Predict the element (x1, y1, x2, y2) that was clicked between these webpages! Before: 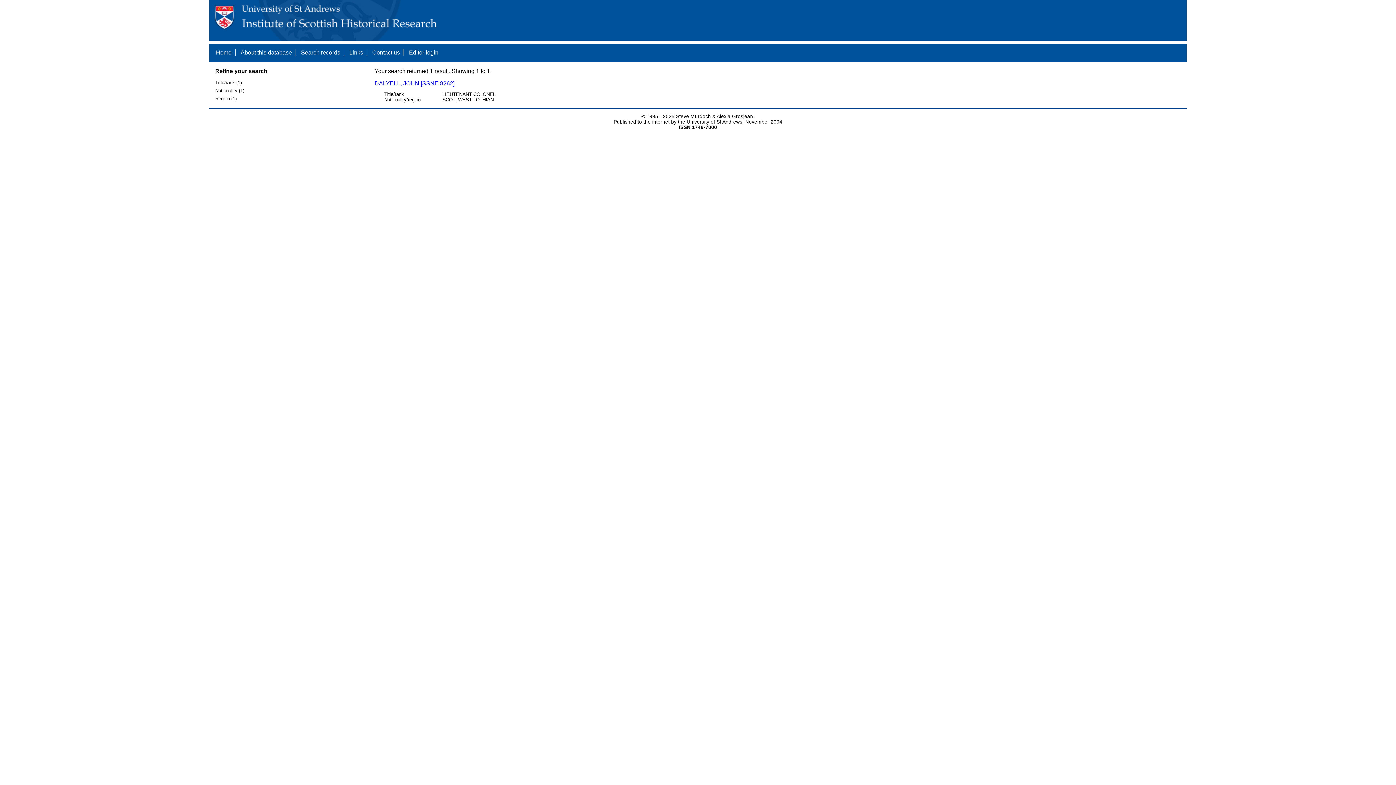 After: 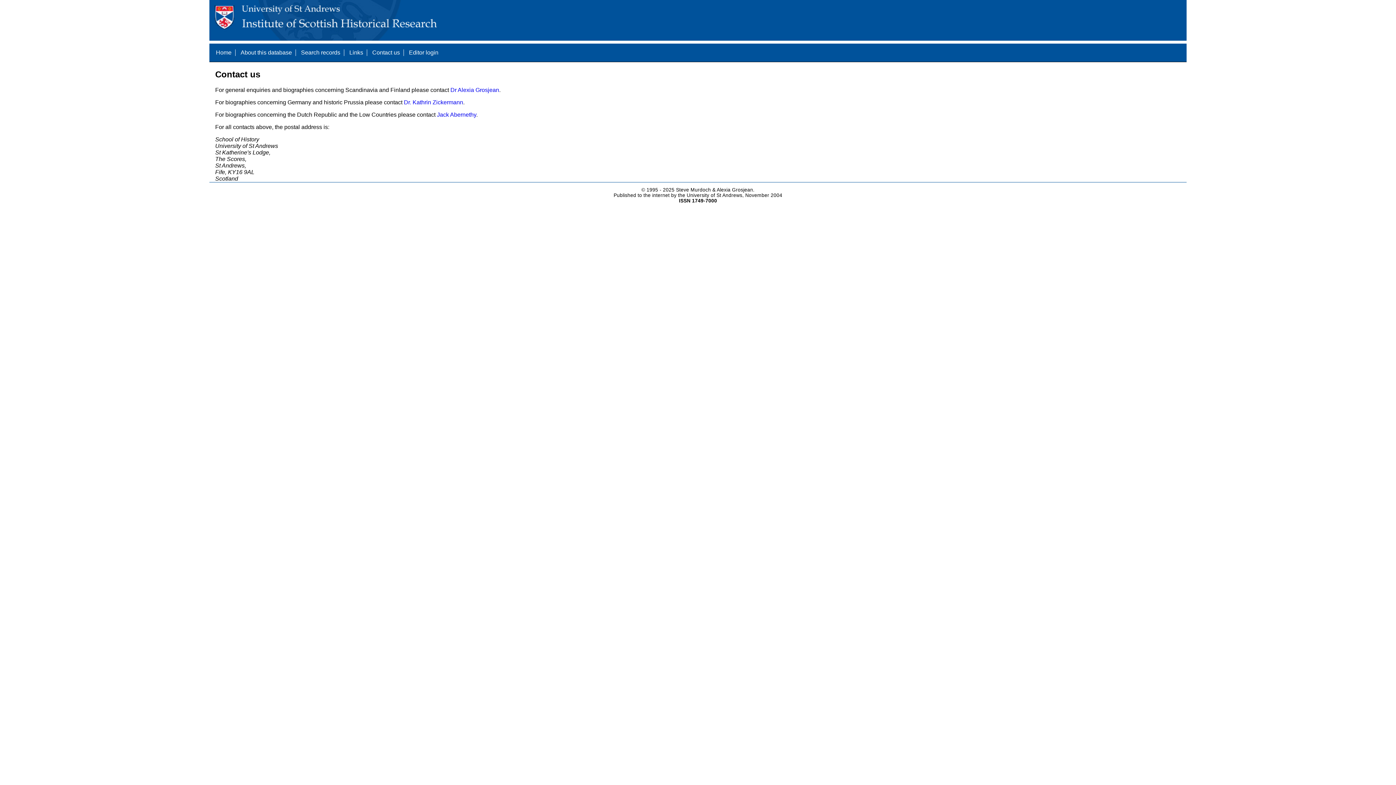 Action: bbox: (372, 49, 400, 55) label: Contact us